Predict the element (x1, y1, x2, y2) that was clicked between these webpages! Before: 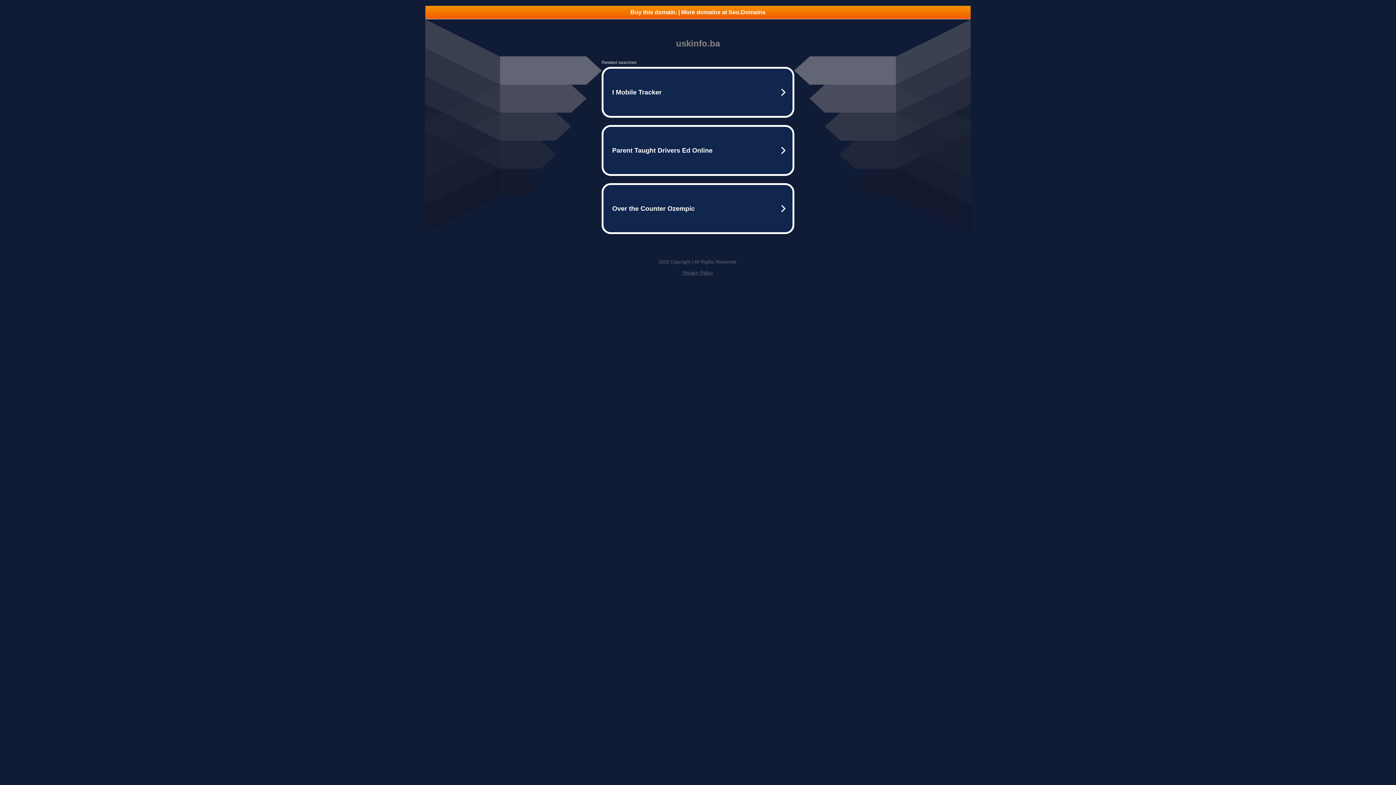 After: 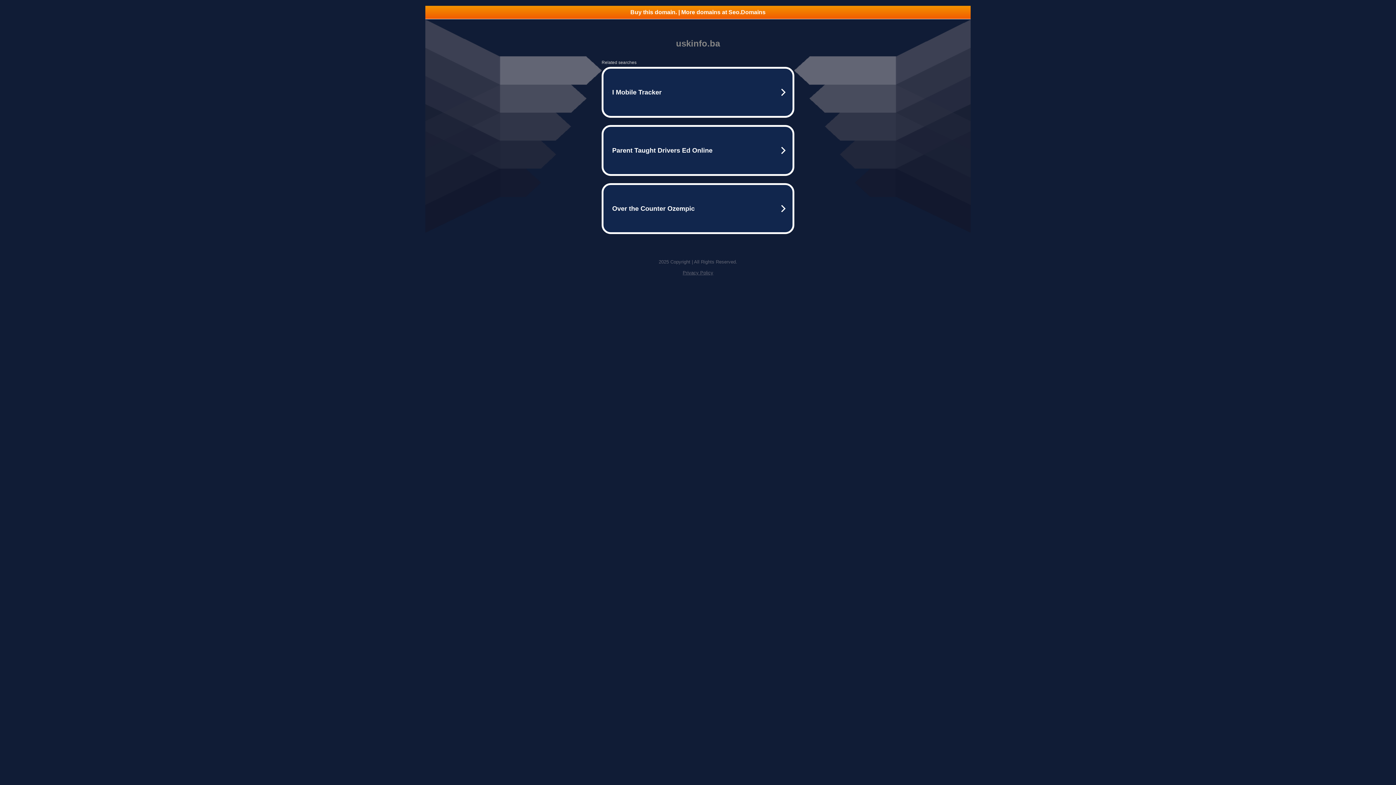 Action: bbox: (682, 270, 713, 275) label: Privacy Policy